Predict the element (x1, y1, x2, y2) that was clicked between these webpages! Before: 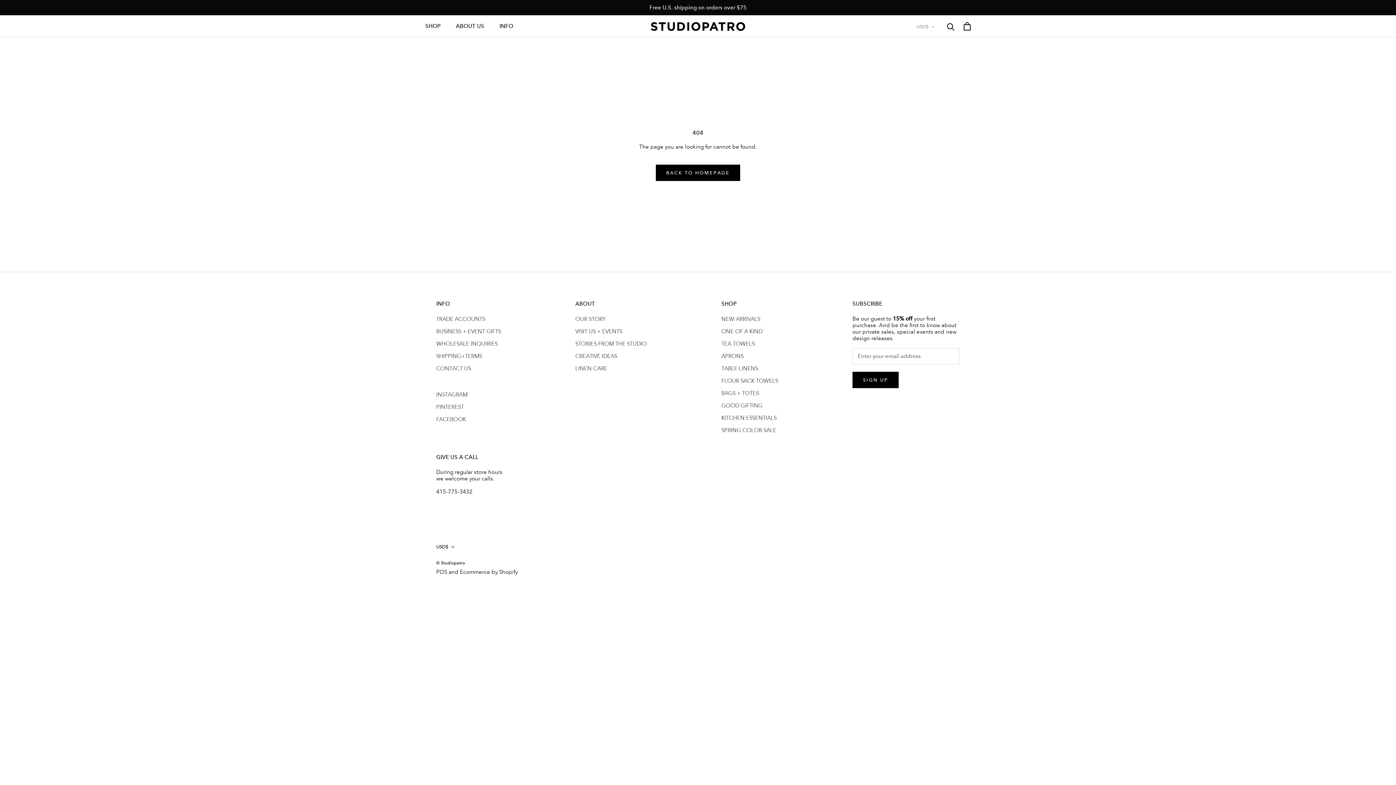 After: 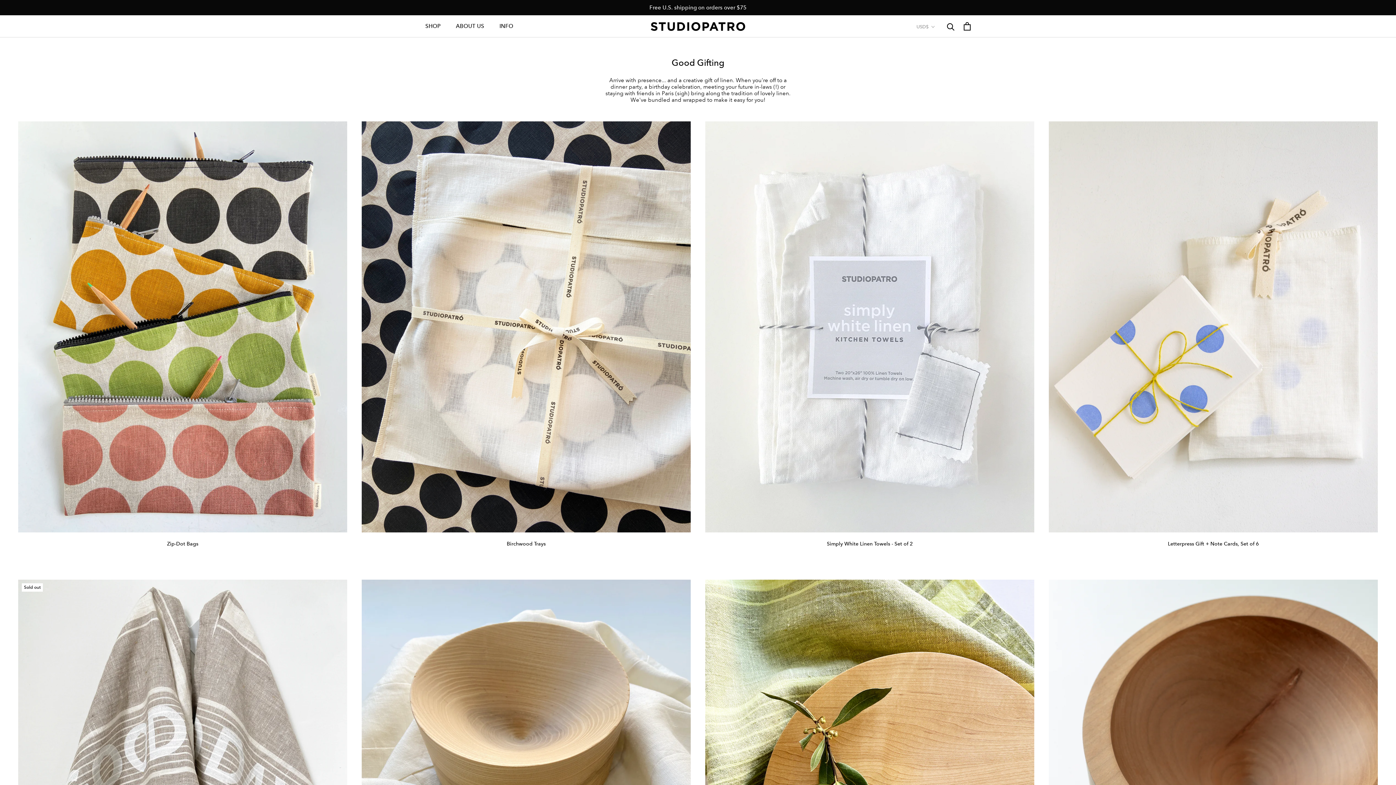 Action: bbox: (721, 402, 778, 410) label: GOOD GIFTING